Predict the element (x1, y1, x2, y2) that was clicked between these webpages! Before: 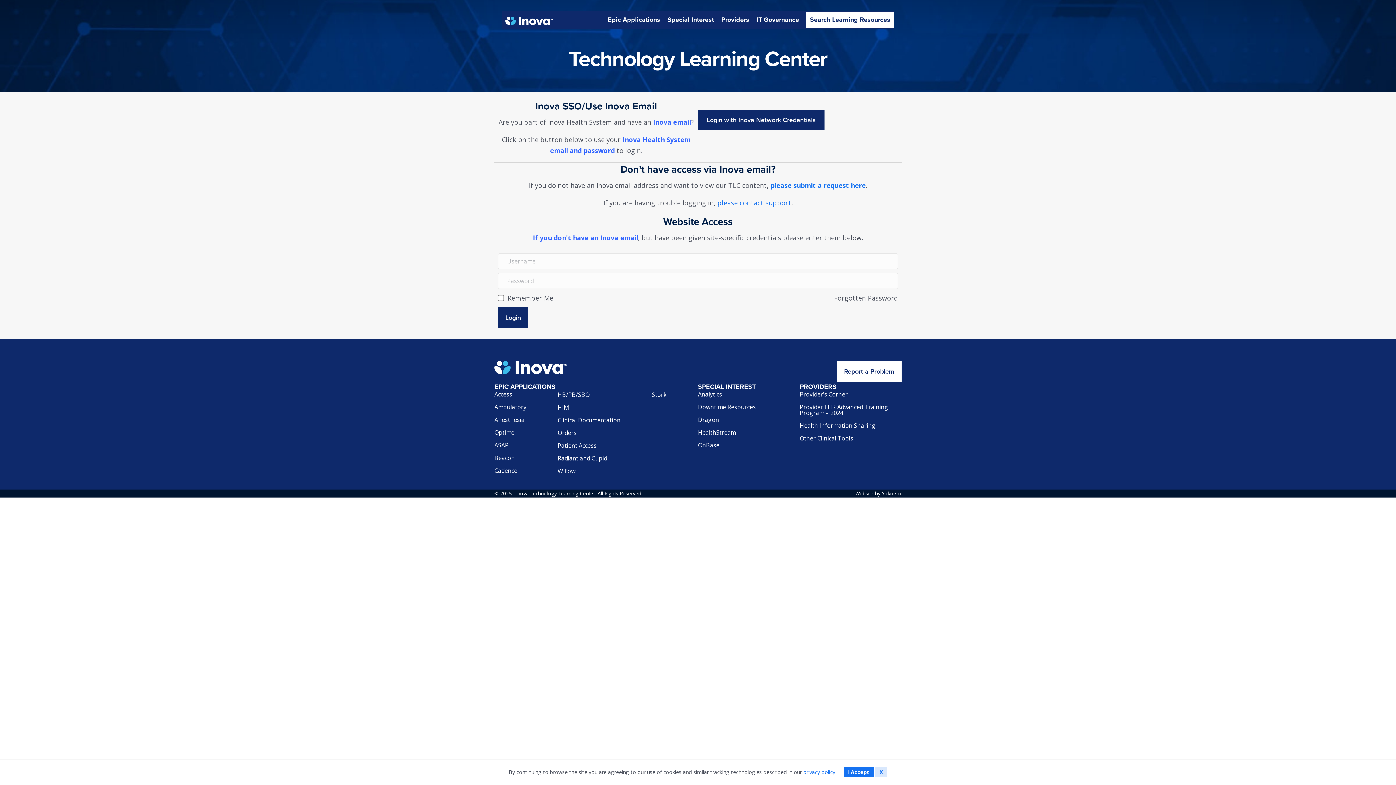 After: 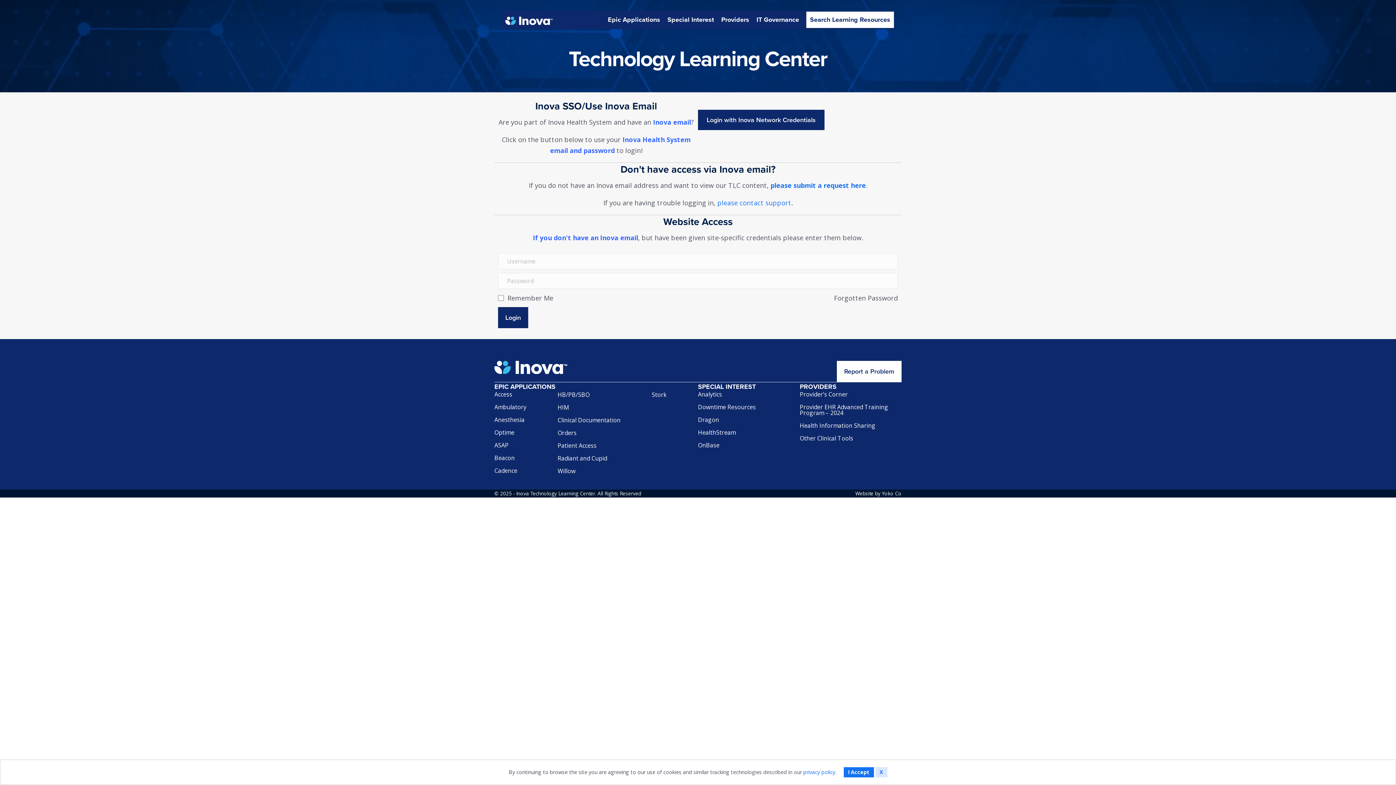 Action: bbox: (806, 11, 894, 28) label: Search Learning Resources